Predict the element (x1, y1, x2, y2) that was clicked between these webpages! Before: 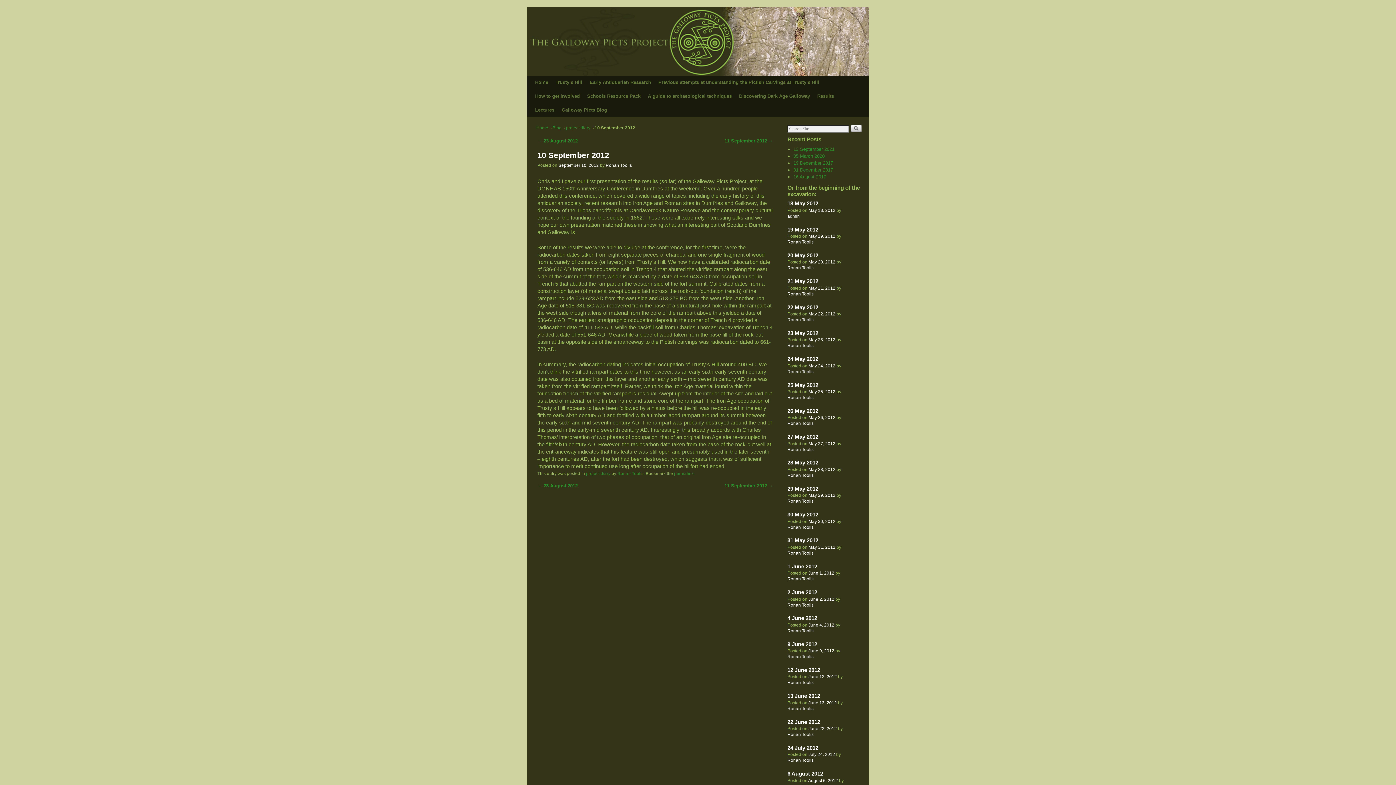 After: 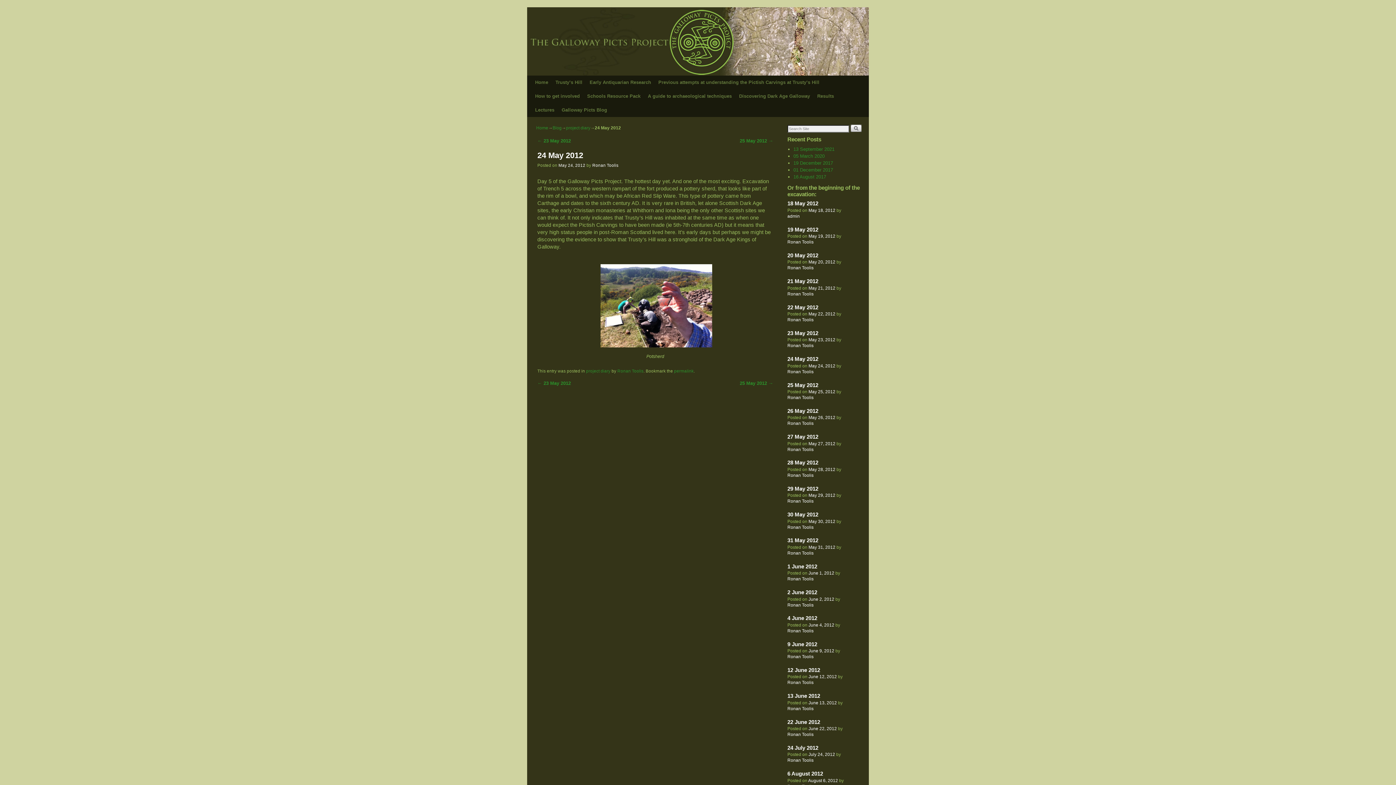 Action: label: 24 May 2012 bbox: (787, 356, 818, 362)